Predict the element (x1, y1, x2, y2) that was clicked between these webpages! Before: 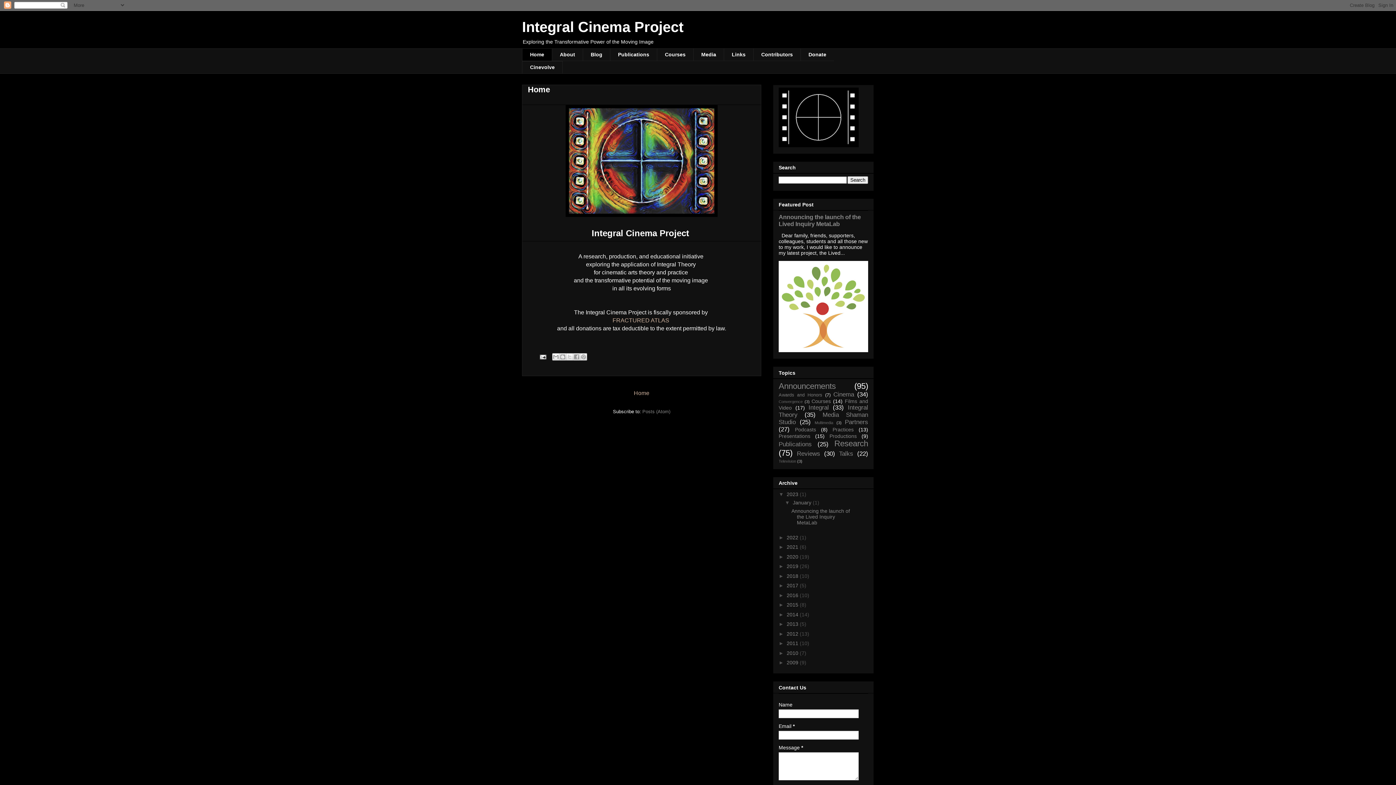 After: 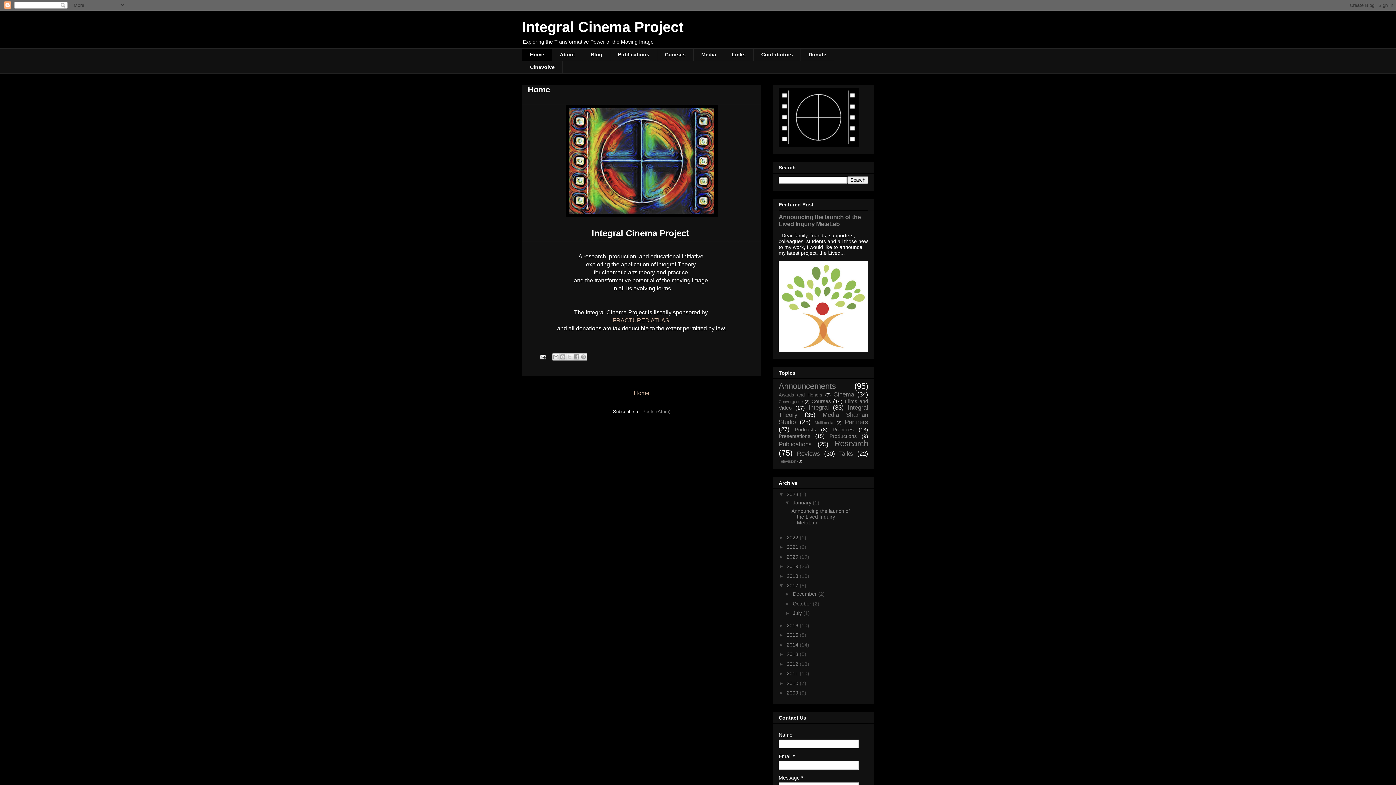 Action: label: ►   bbox: (778, 582, 786, 588)